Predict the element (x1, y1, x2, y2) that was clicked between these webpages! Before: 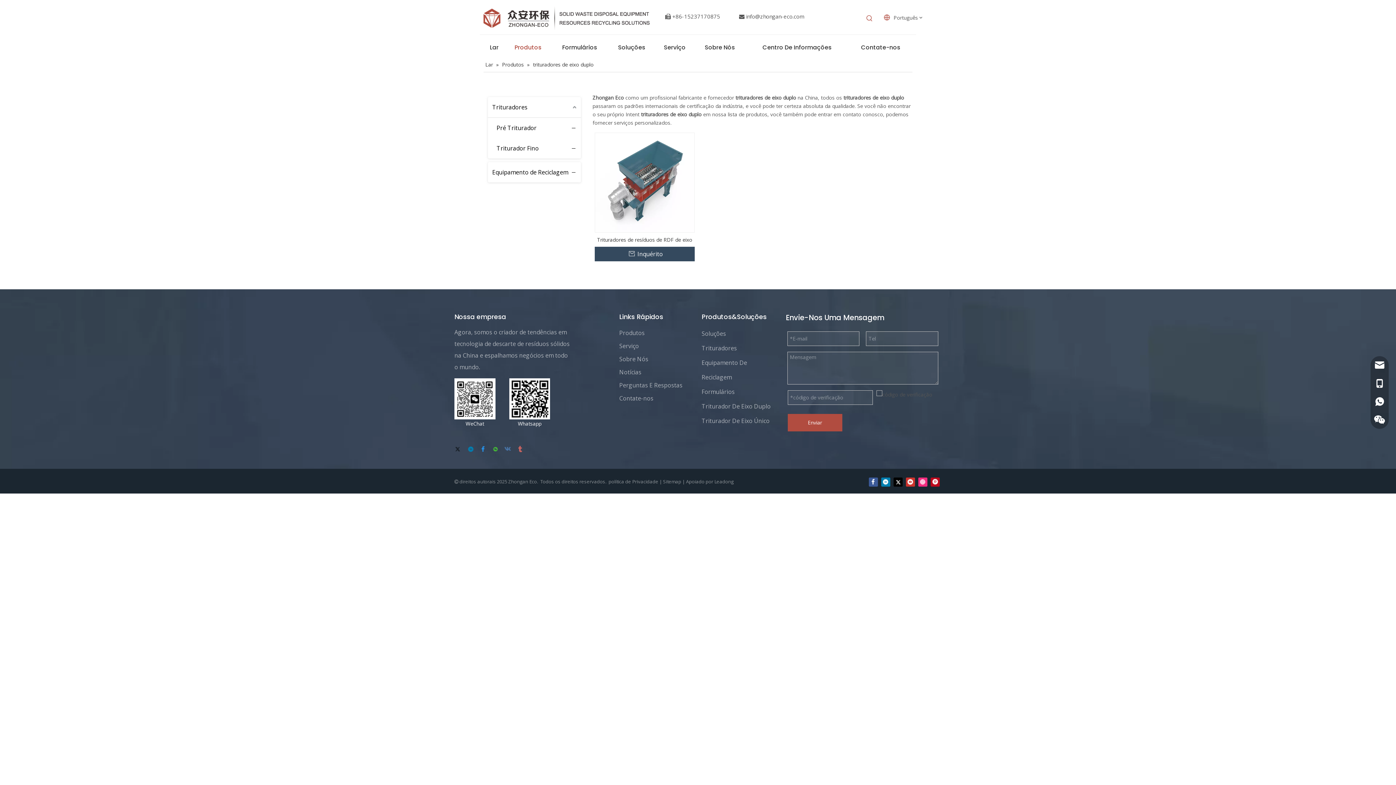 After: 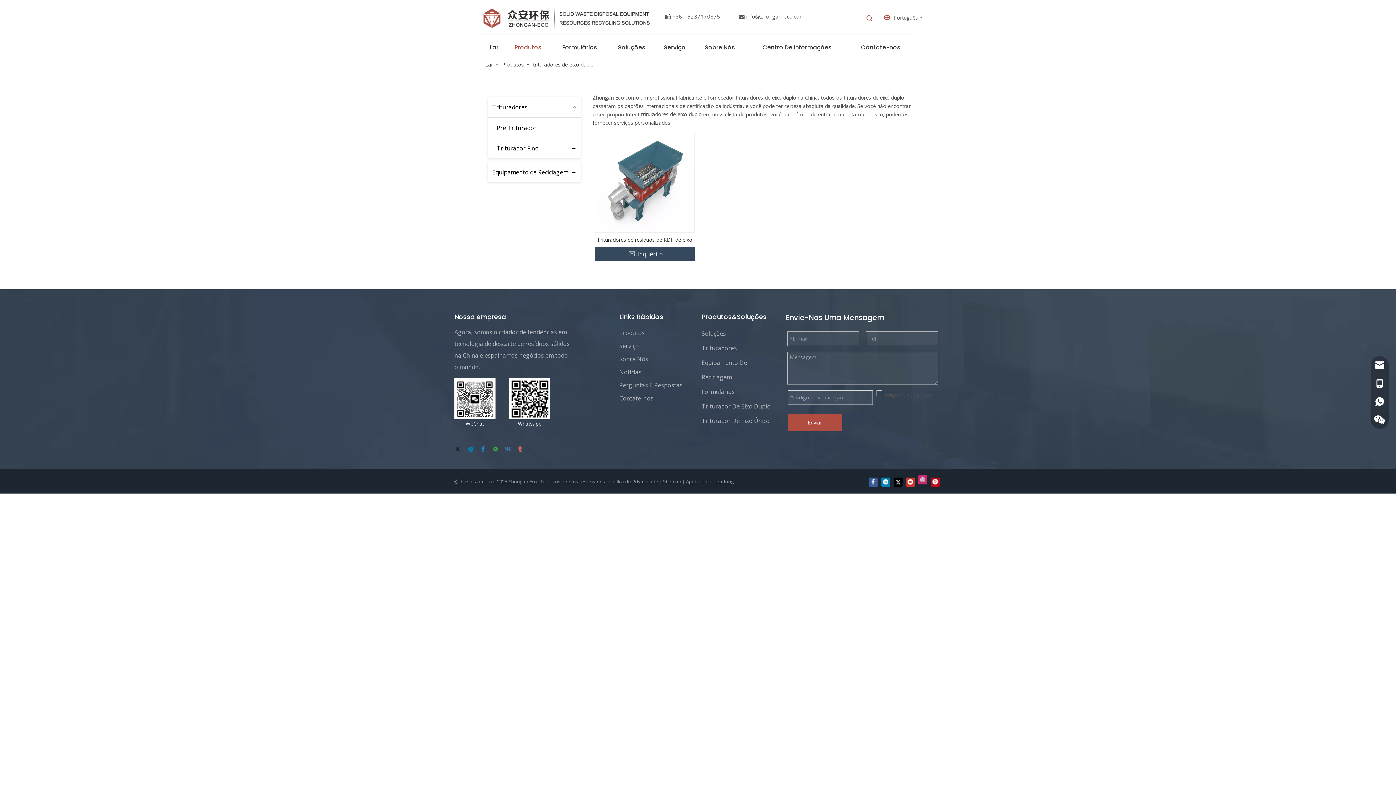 Action: label: Instagram bbox: (918, 477, 927, 486)